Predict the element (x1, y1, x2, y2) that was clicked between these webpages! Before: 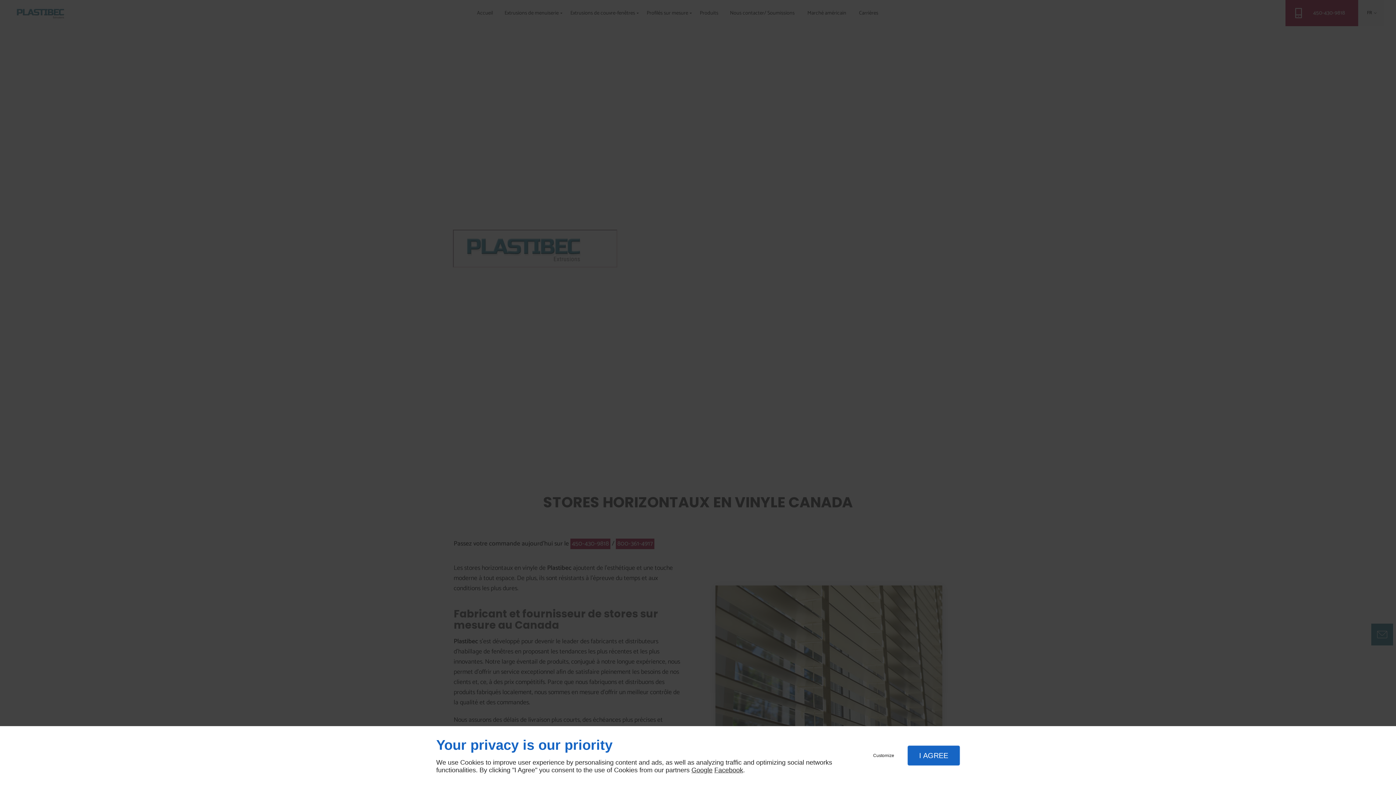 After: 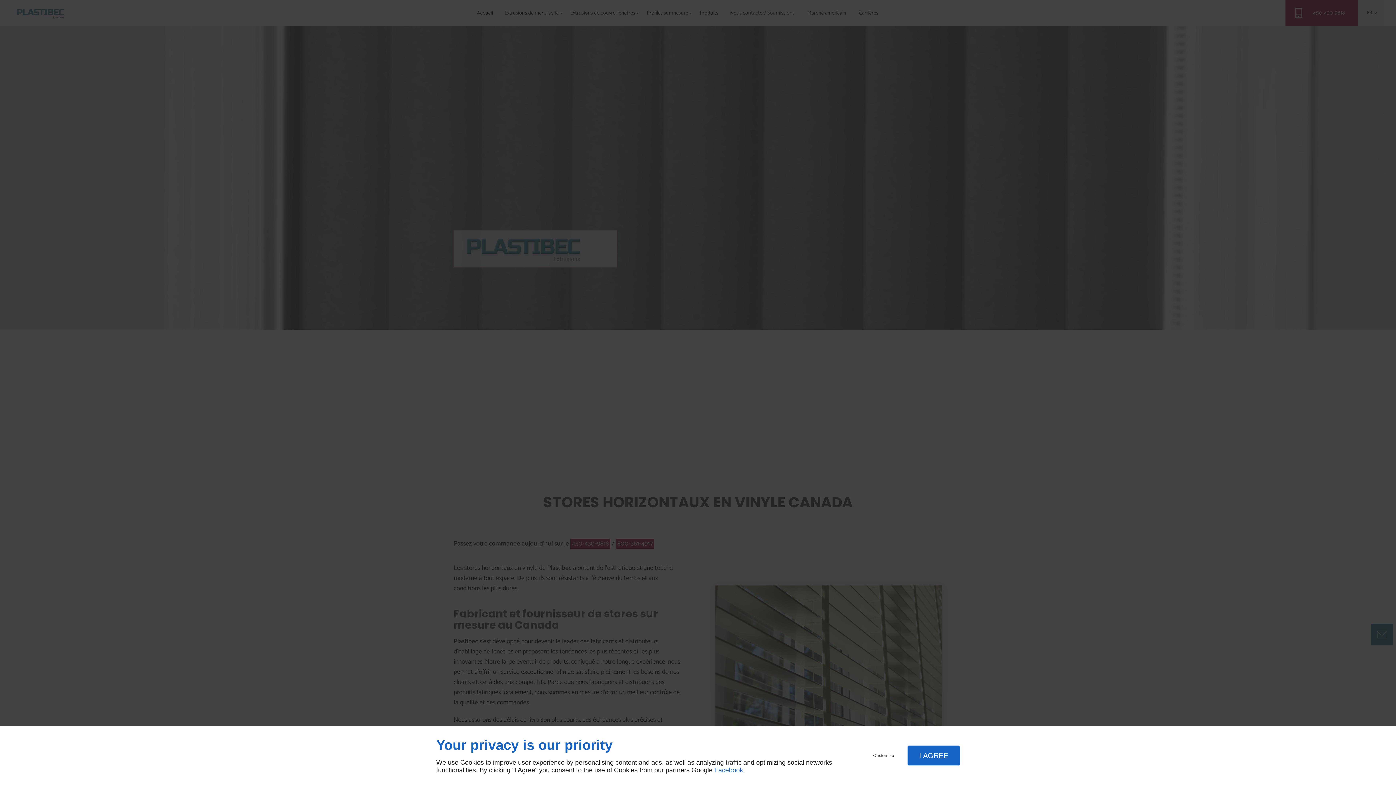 Action: bbox: (714, 766, 743, 774) label: Facebook